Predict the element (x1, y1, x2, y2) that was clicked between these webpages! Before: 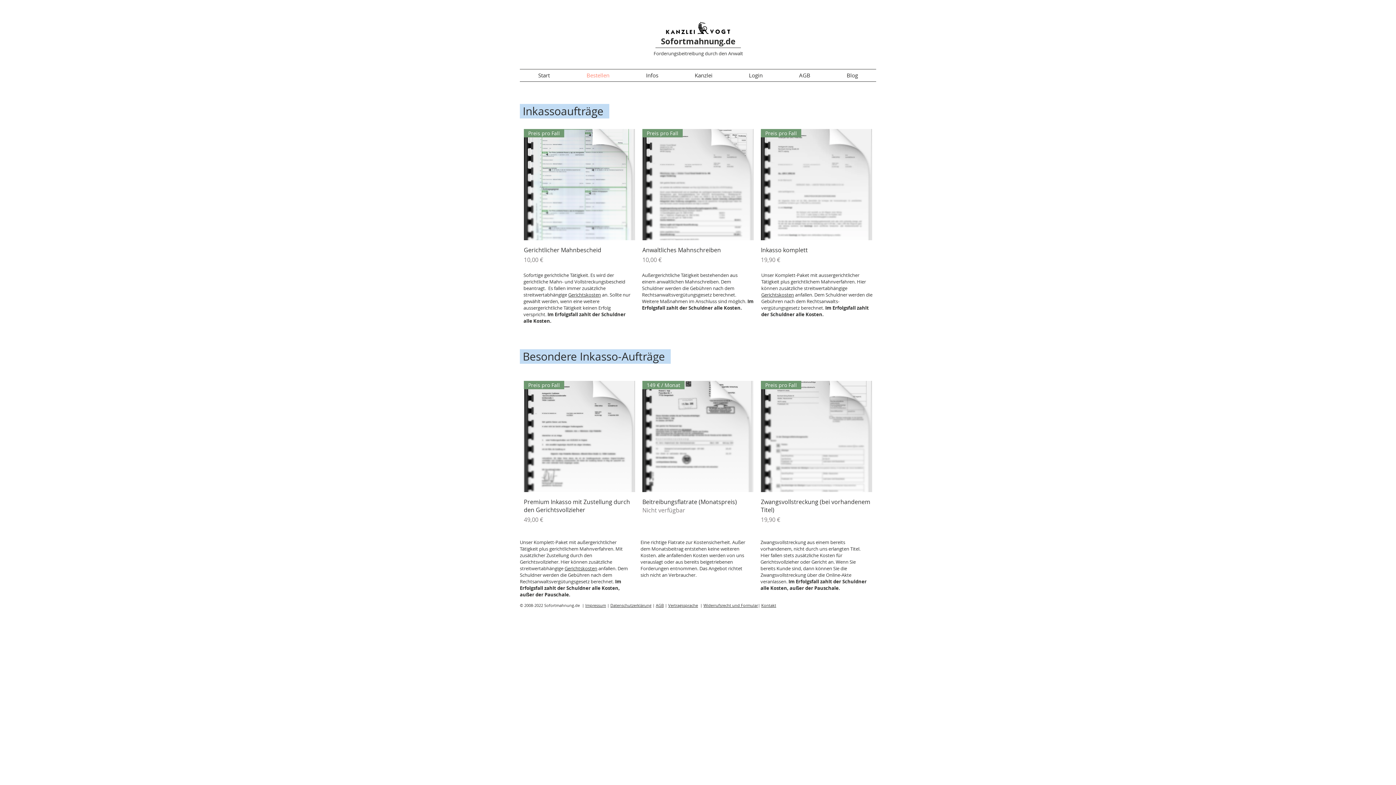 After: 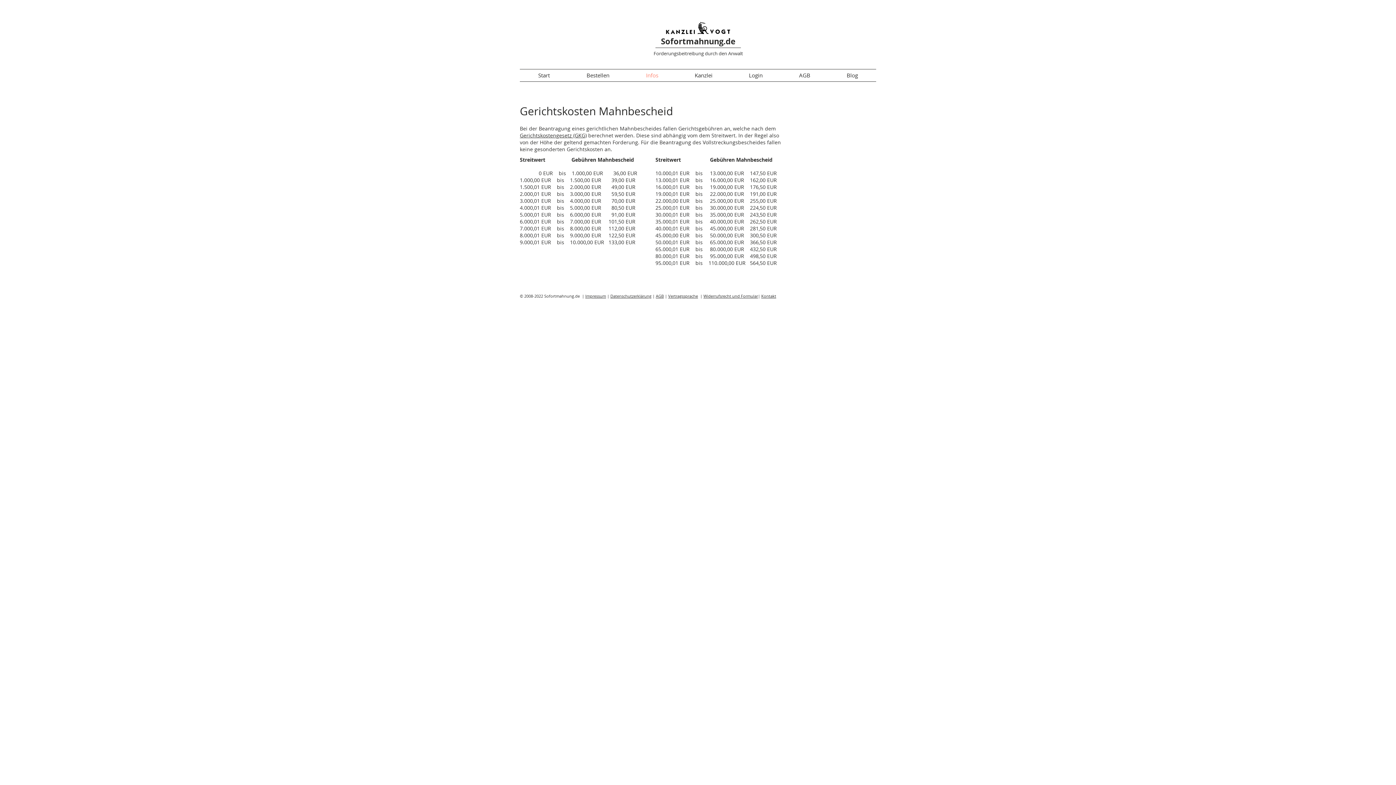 Action: label: Gerichtskosten bbox: (564, 565, 597, 571)